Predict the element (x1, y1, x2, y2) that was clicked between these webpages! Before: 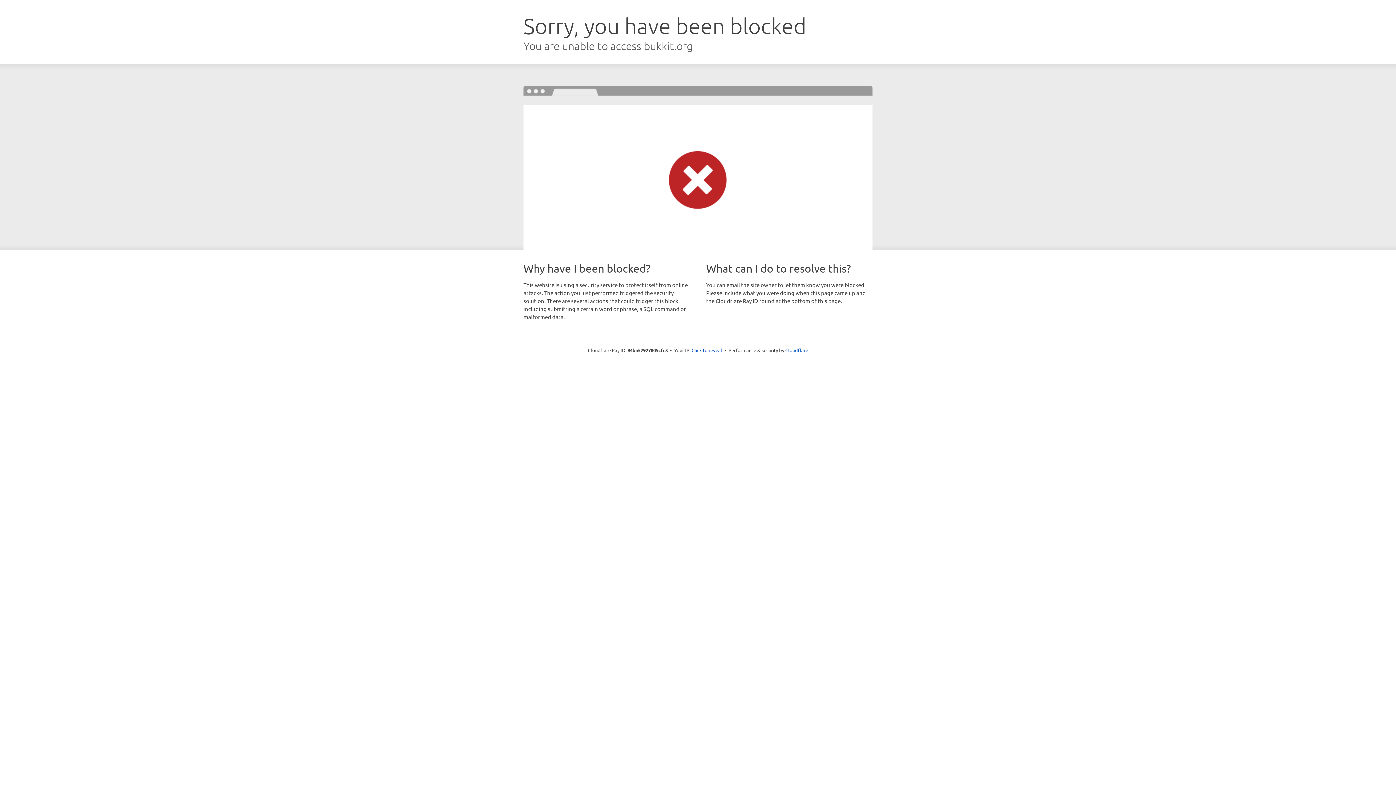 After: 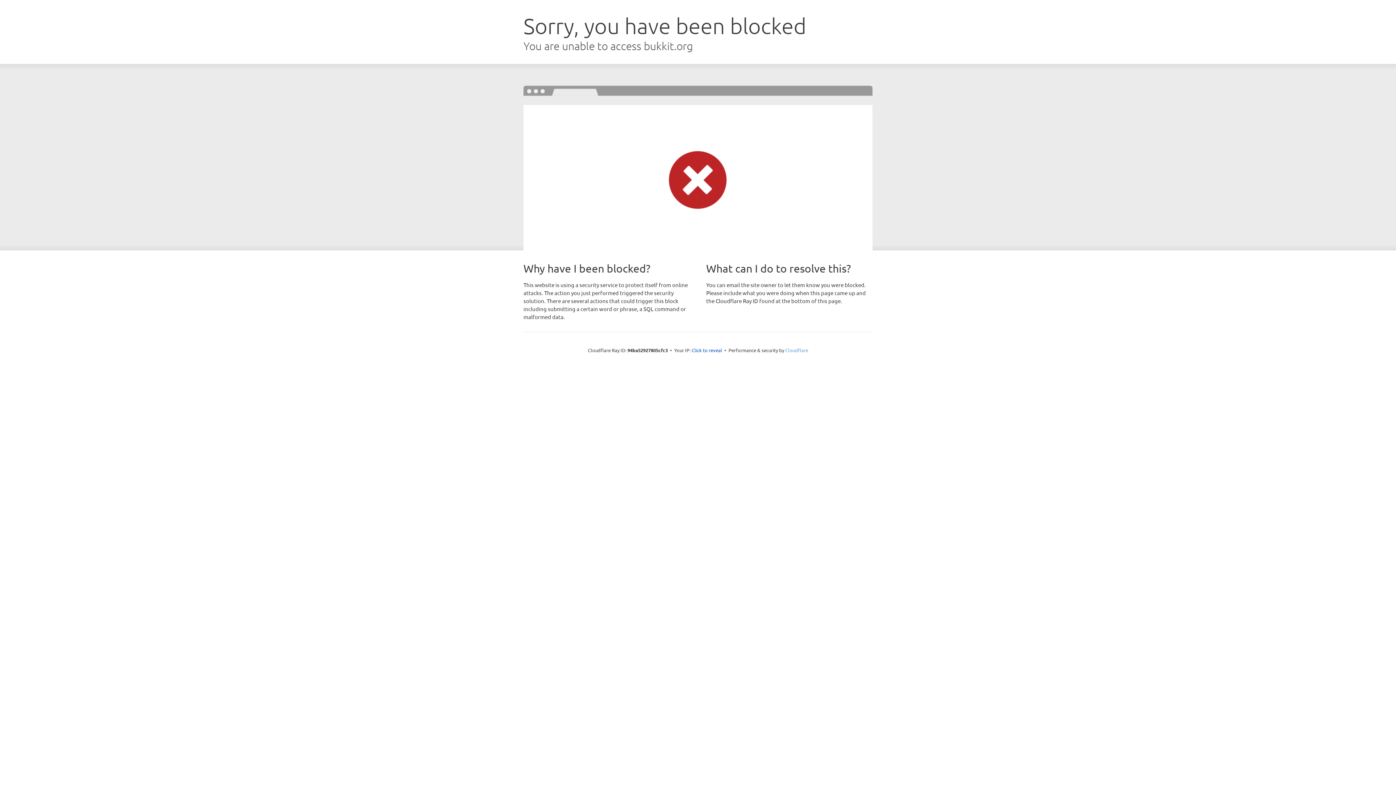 Action: bbox: (785, 347, 808, 353) label: Cloudflare